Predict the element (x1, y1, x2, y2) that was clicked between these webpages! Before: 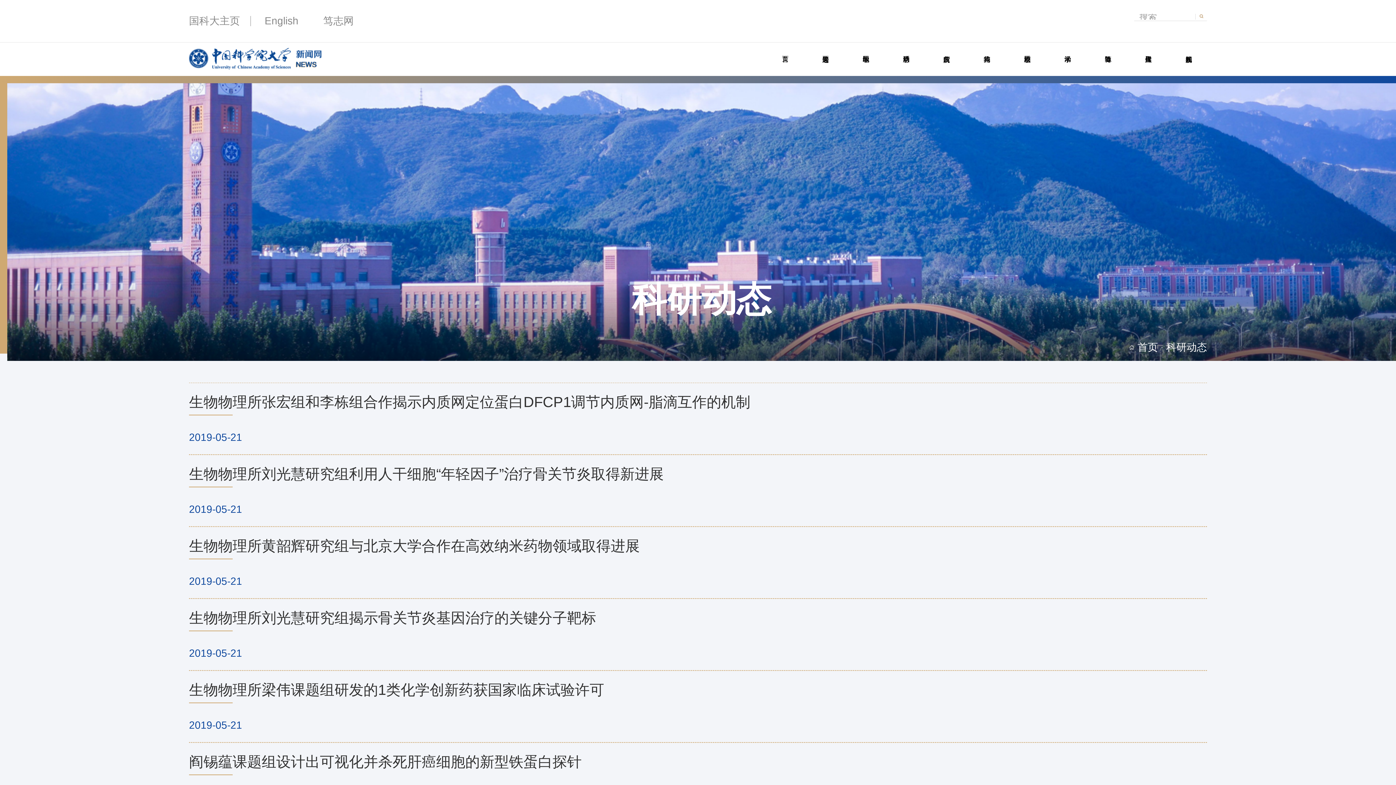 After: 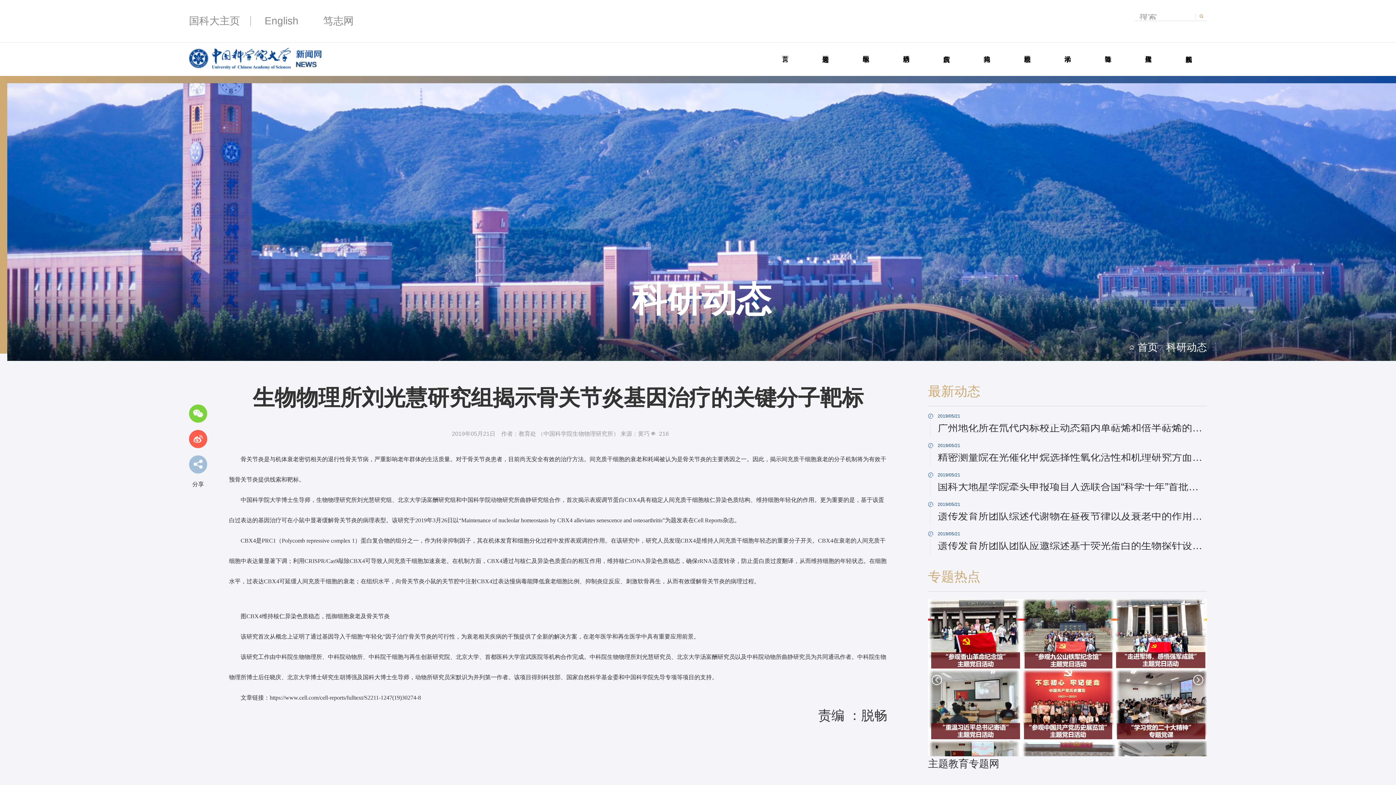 Action: bbox: (189, 598, 1207, 670) label: 生物物理所刘光慧研究组揭示骨关节炎基因治疗的关键分子靶标

2019-05-21